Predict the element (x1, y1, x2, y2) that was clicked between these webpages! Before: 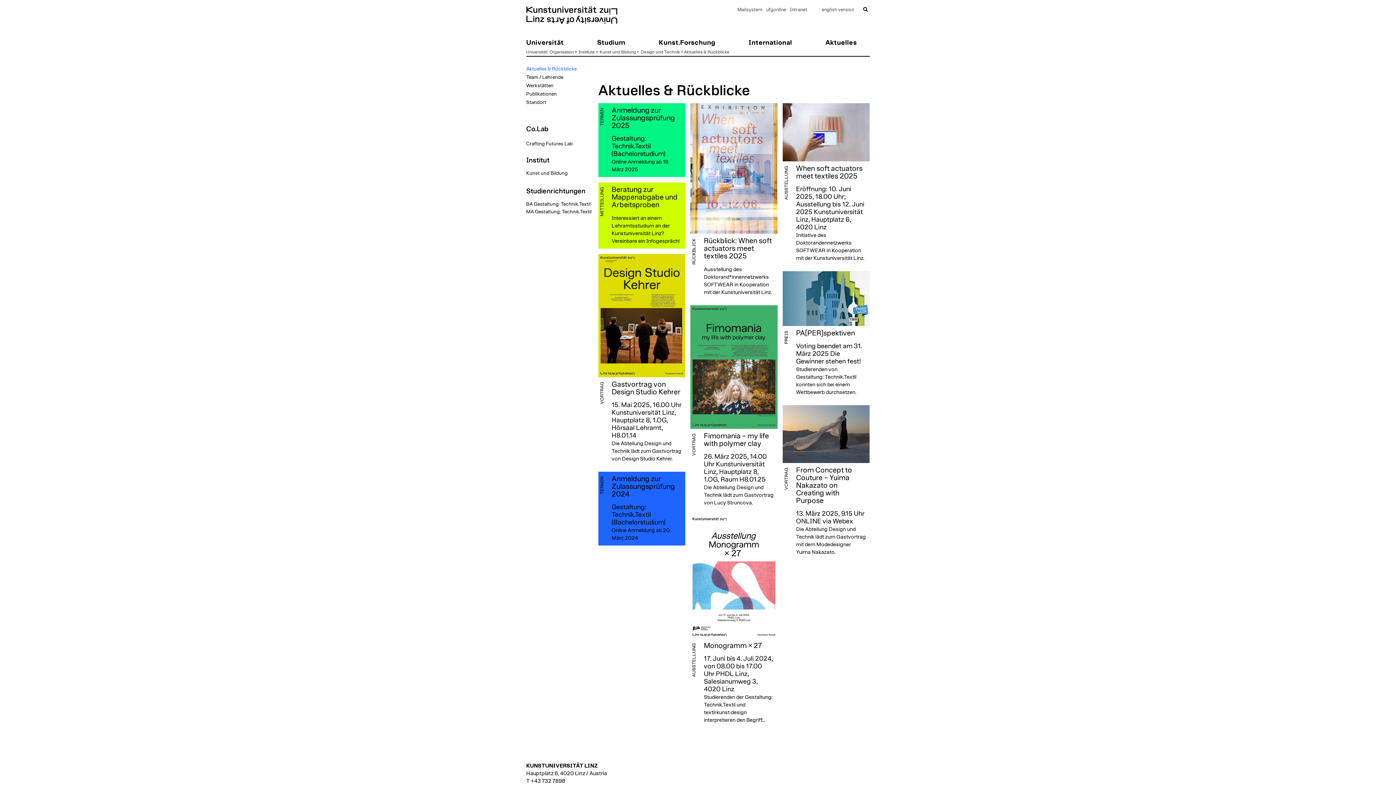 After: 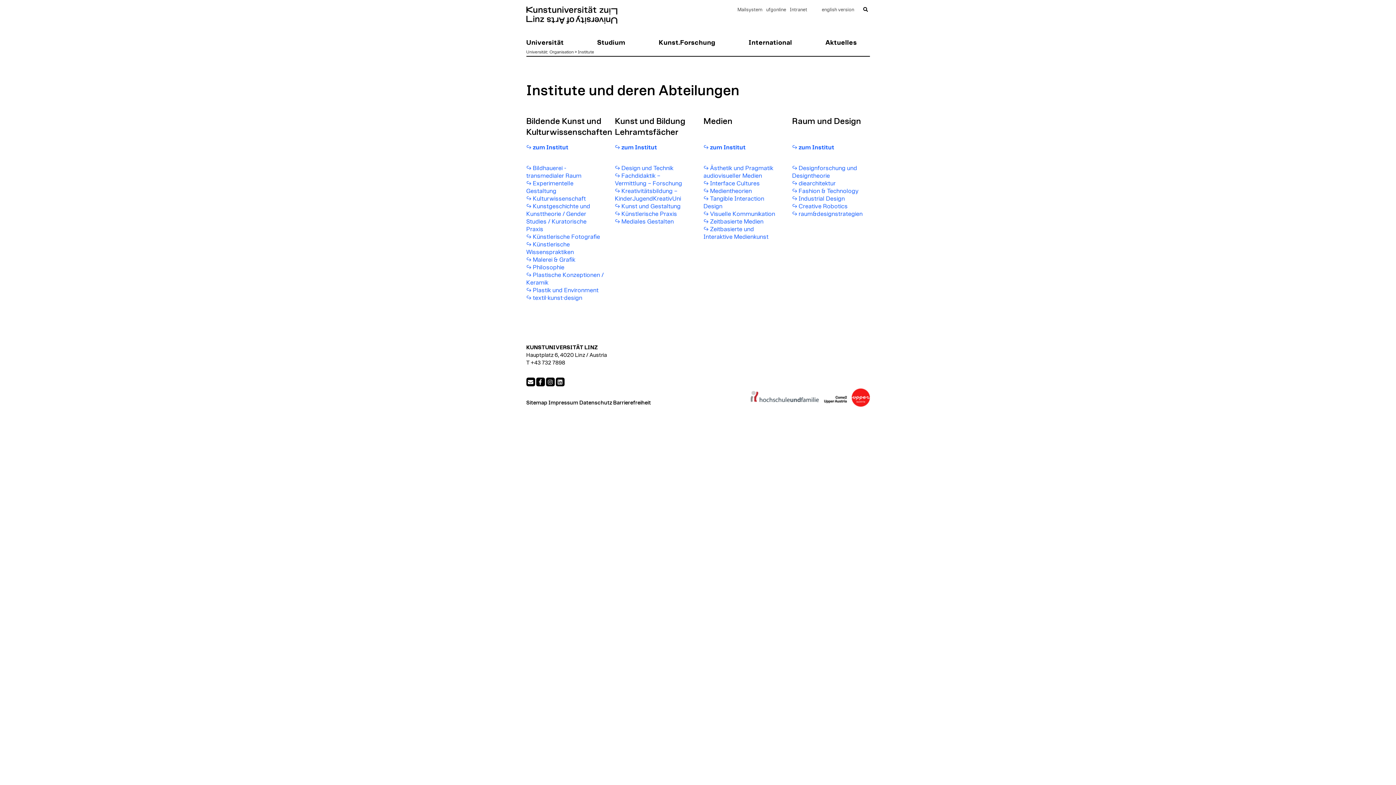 Action: label: Institute bbox: (578, 49, 595, 54)